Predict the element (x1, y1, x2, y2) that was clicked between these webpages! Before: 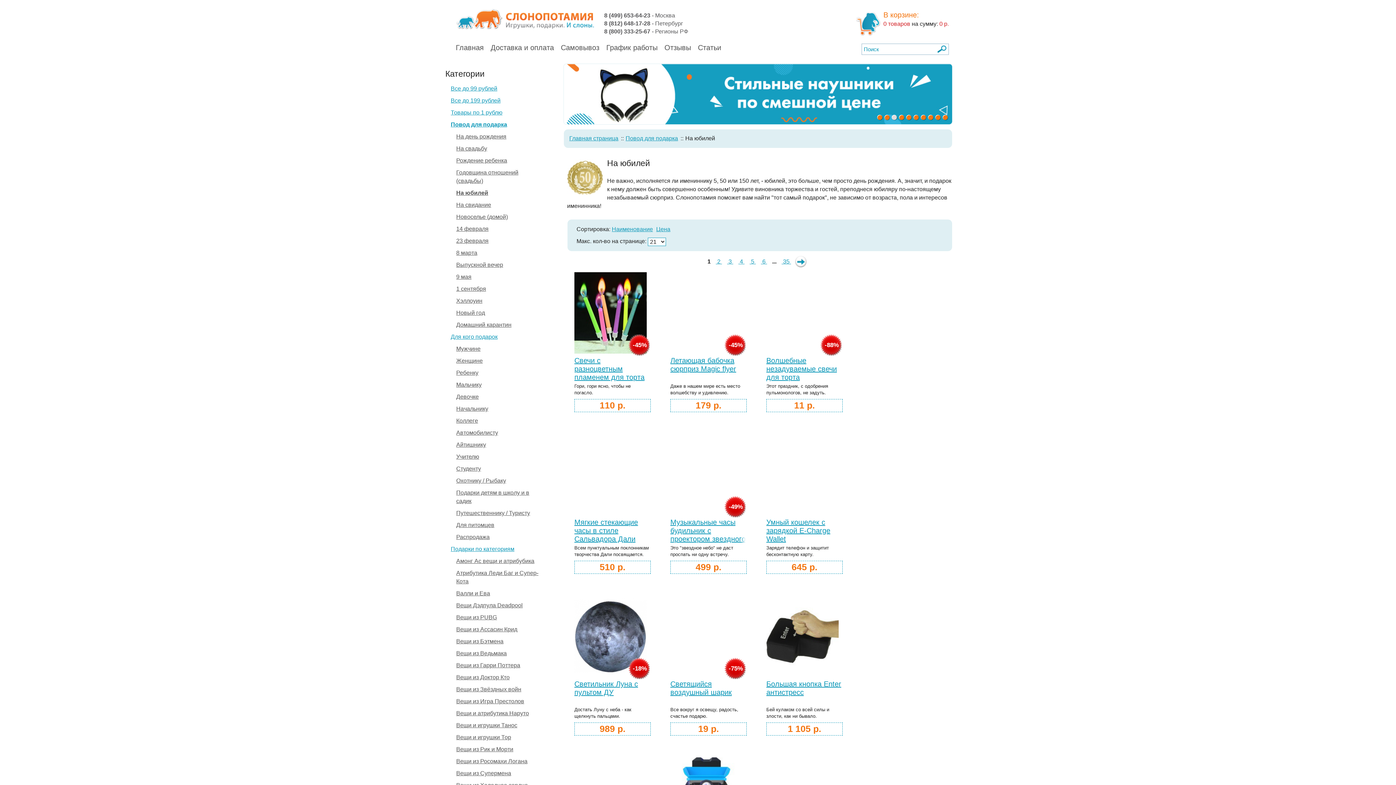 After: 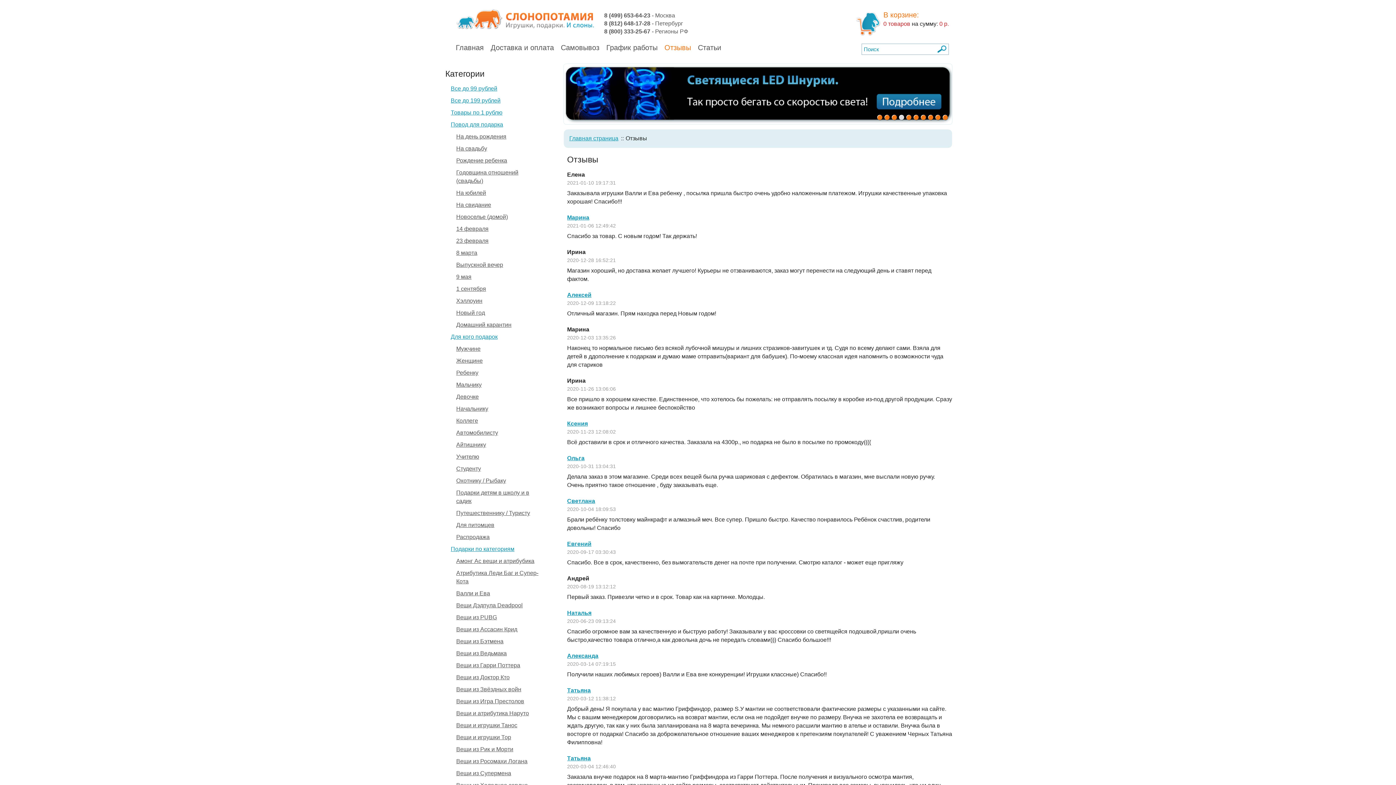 Action: bbox: (664, 43, 693, 51) label: Отзывы